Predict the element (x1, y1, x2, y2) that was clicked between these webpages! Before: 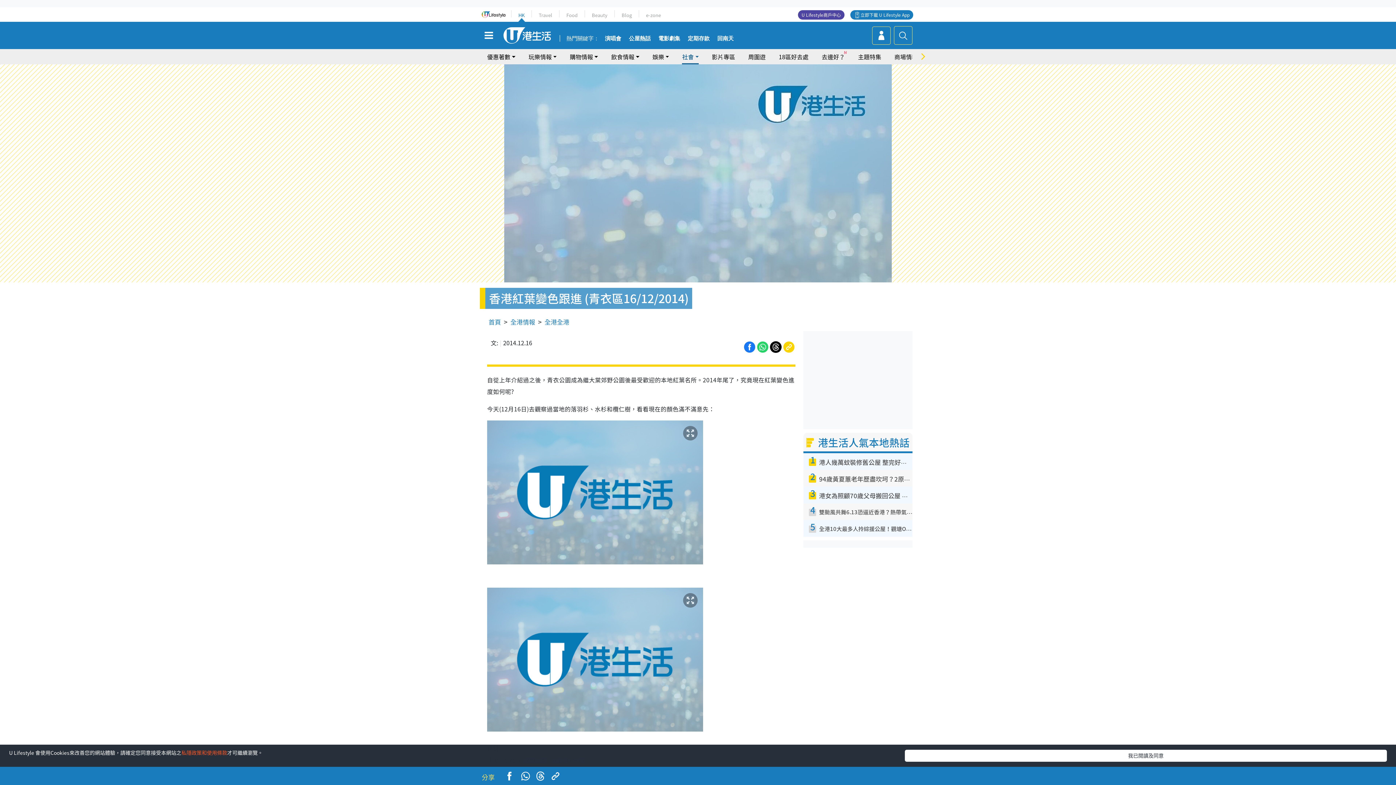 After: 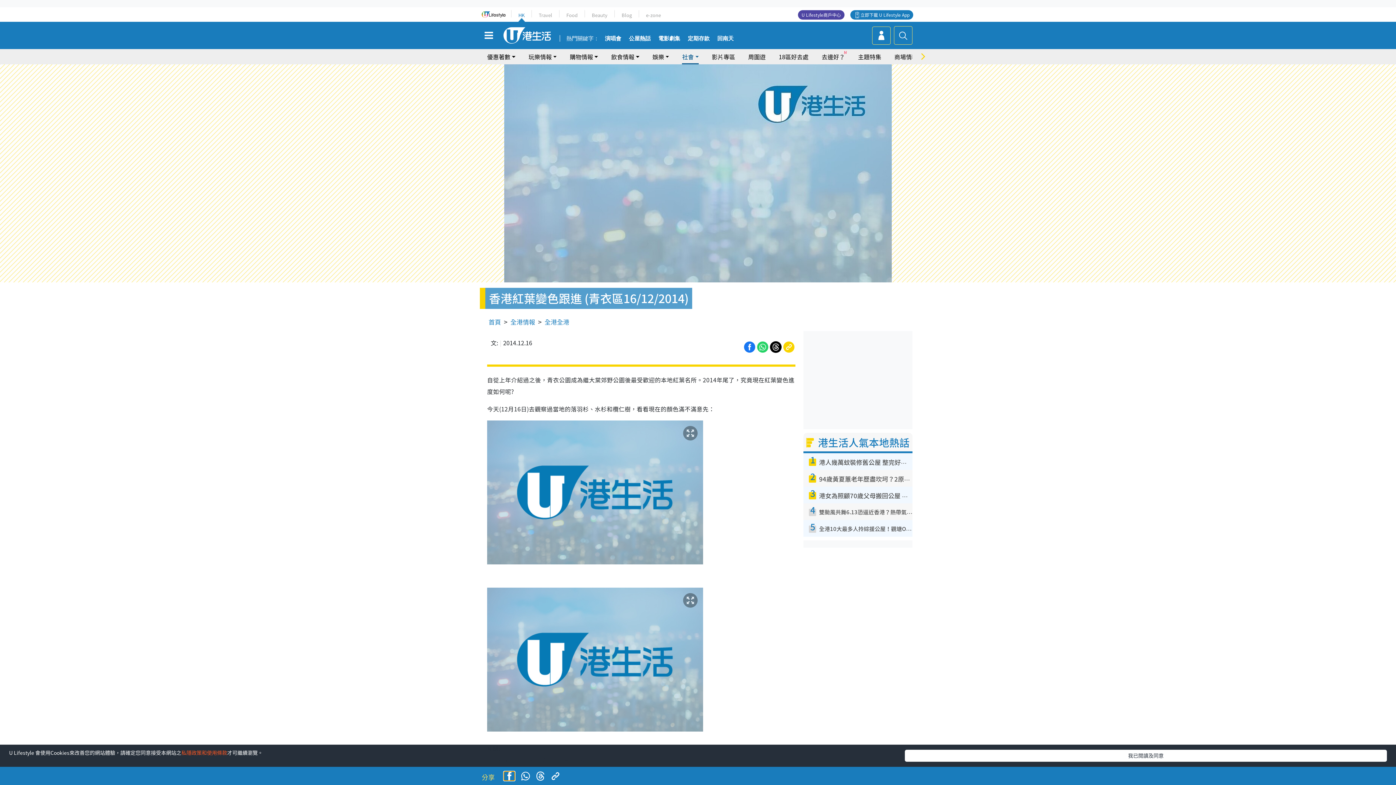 Action: bbox: (504, 772, 514, 781)